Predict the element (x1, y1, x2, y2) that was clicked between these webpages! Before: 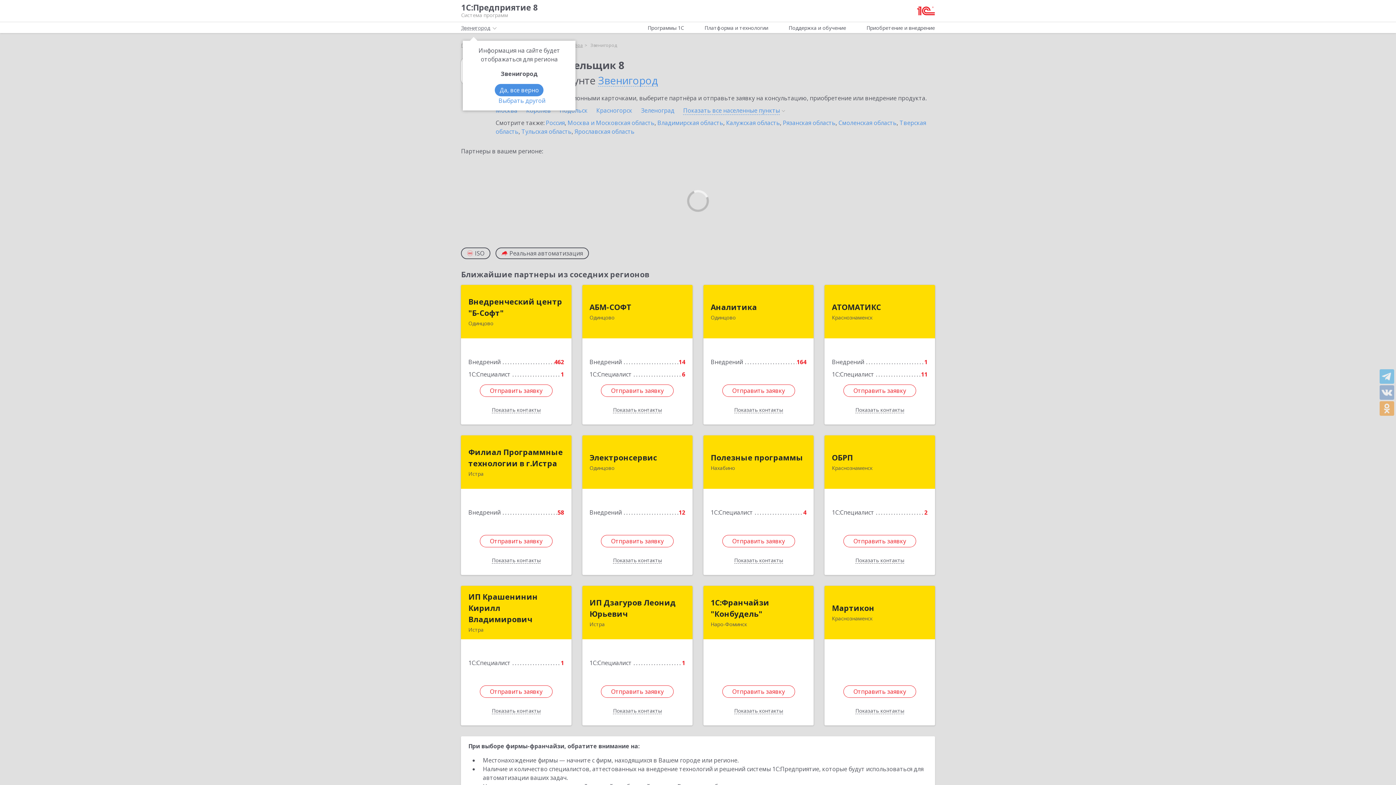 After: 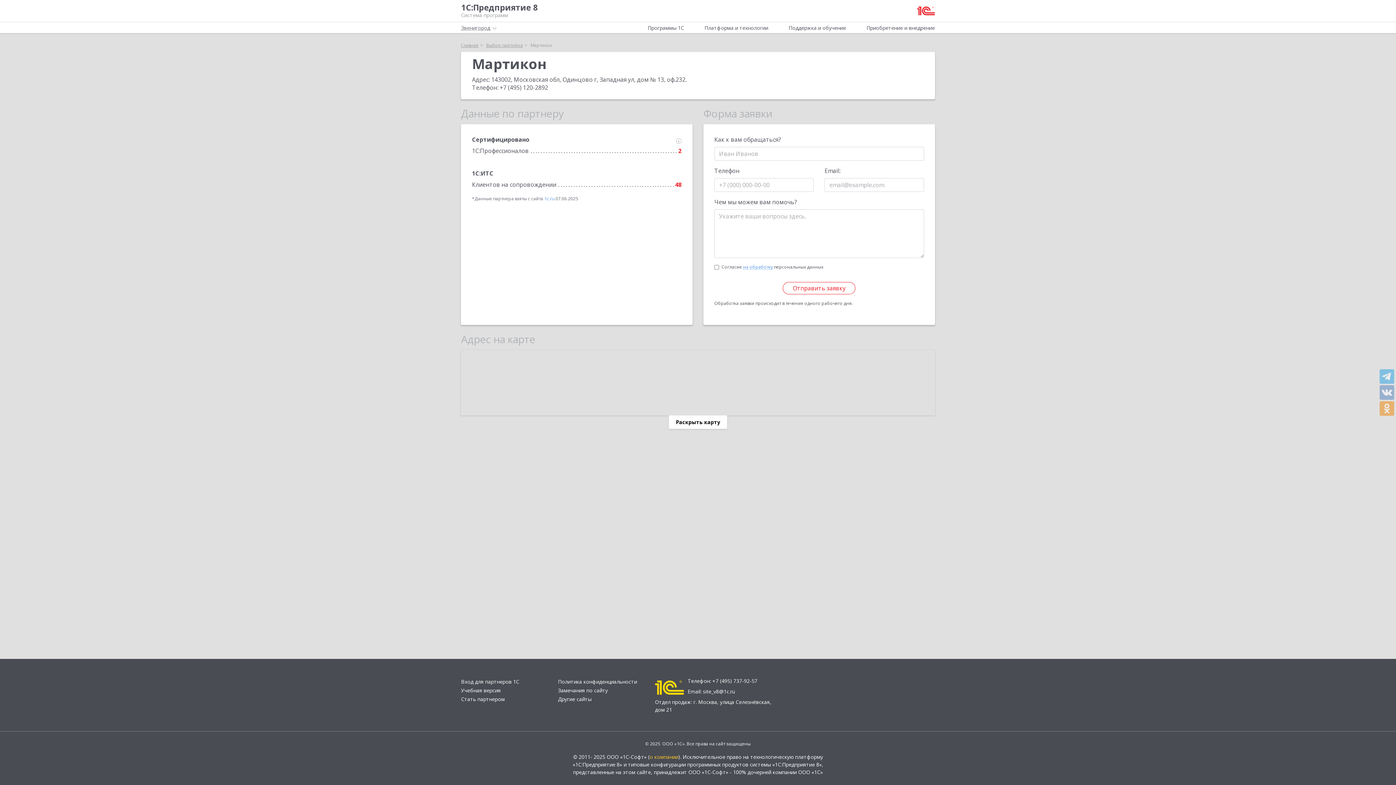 Action: label: Мартикон bbox: (832, 602, 874, 614)